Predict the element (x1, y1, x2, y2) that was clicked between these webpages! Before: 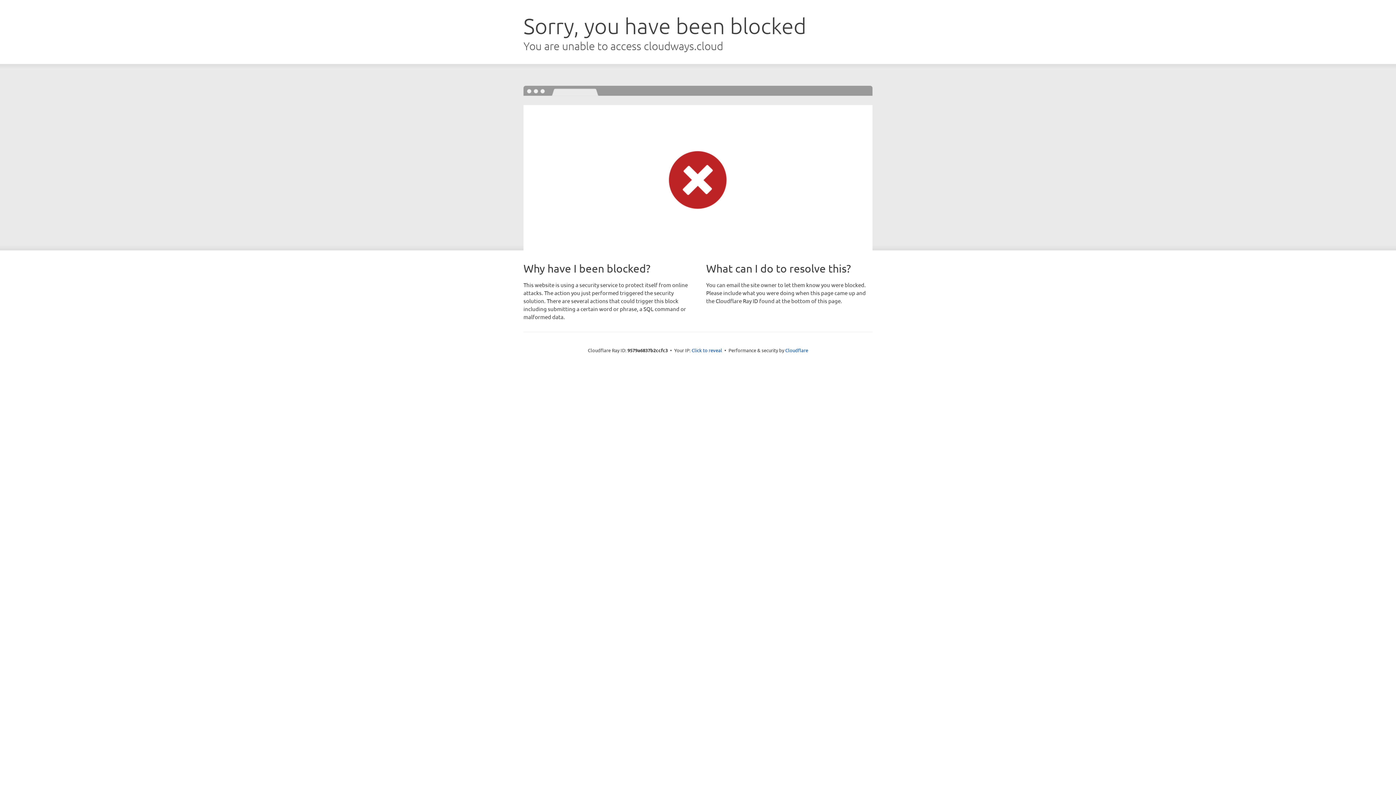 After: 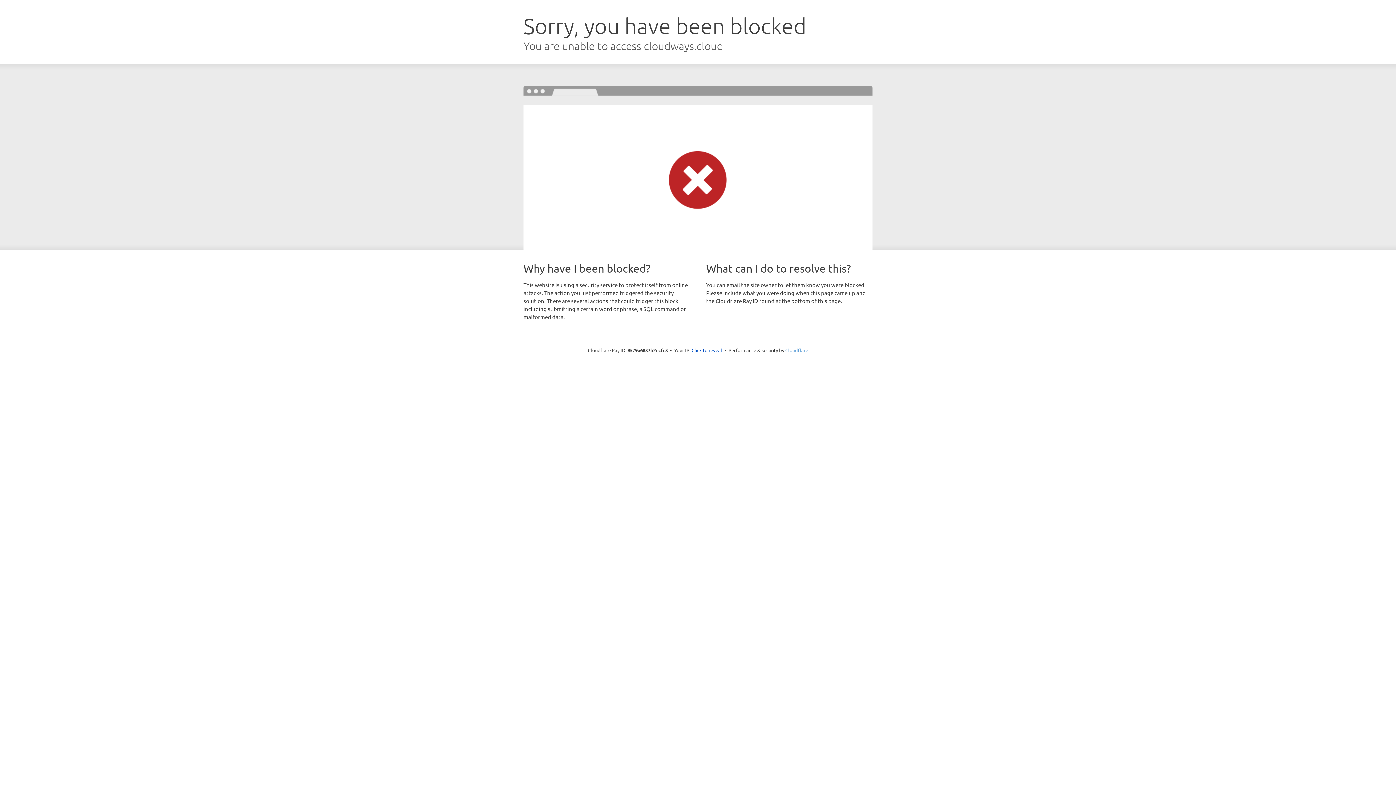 Action: bbox: (785, 347, 808, 353) label: Cloudflare